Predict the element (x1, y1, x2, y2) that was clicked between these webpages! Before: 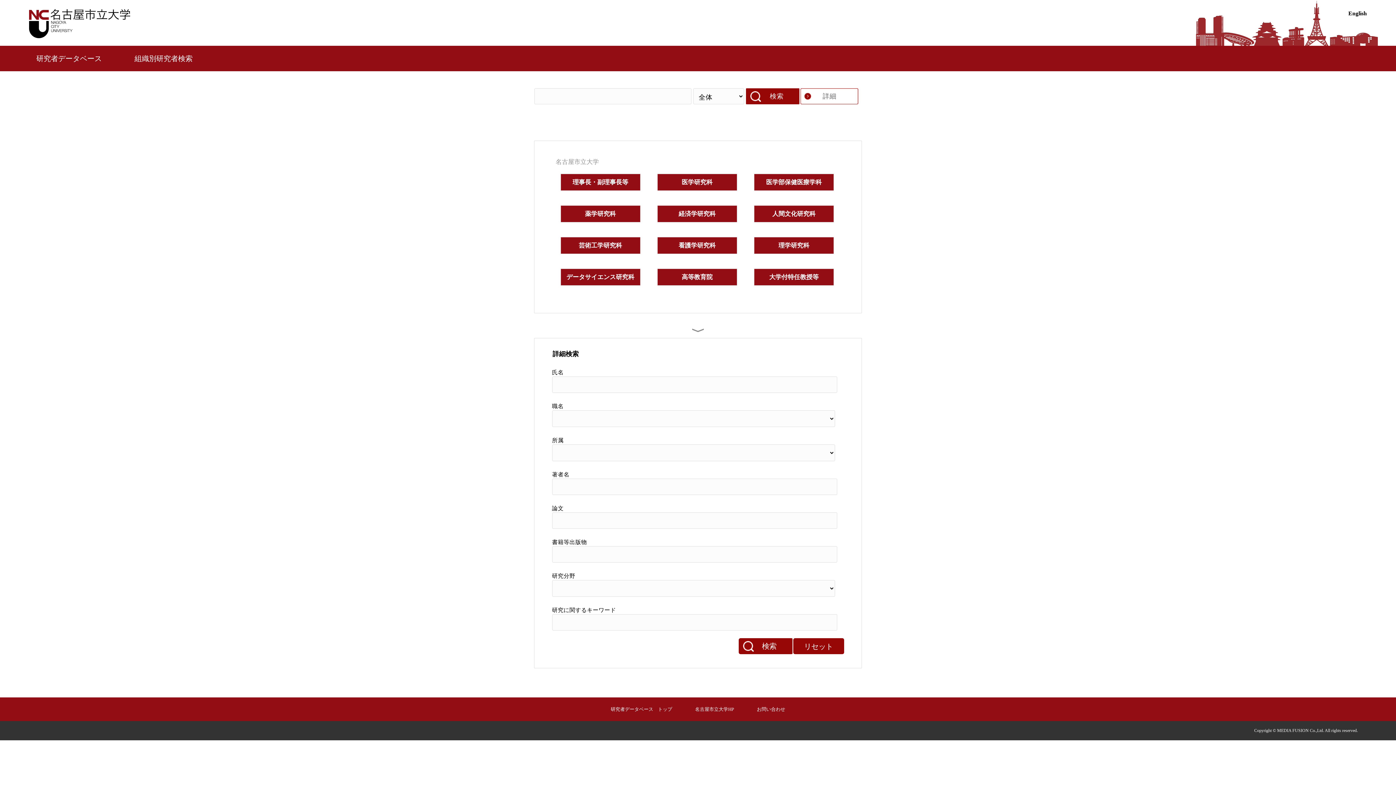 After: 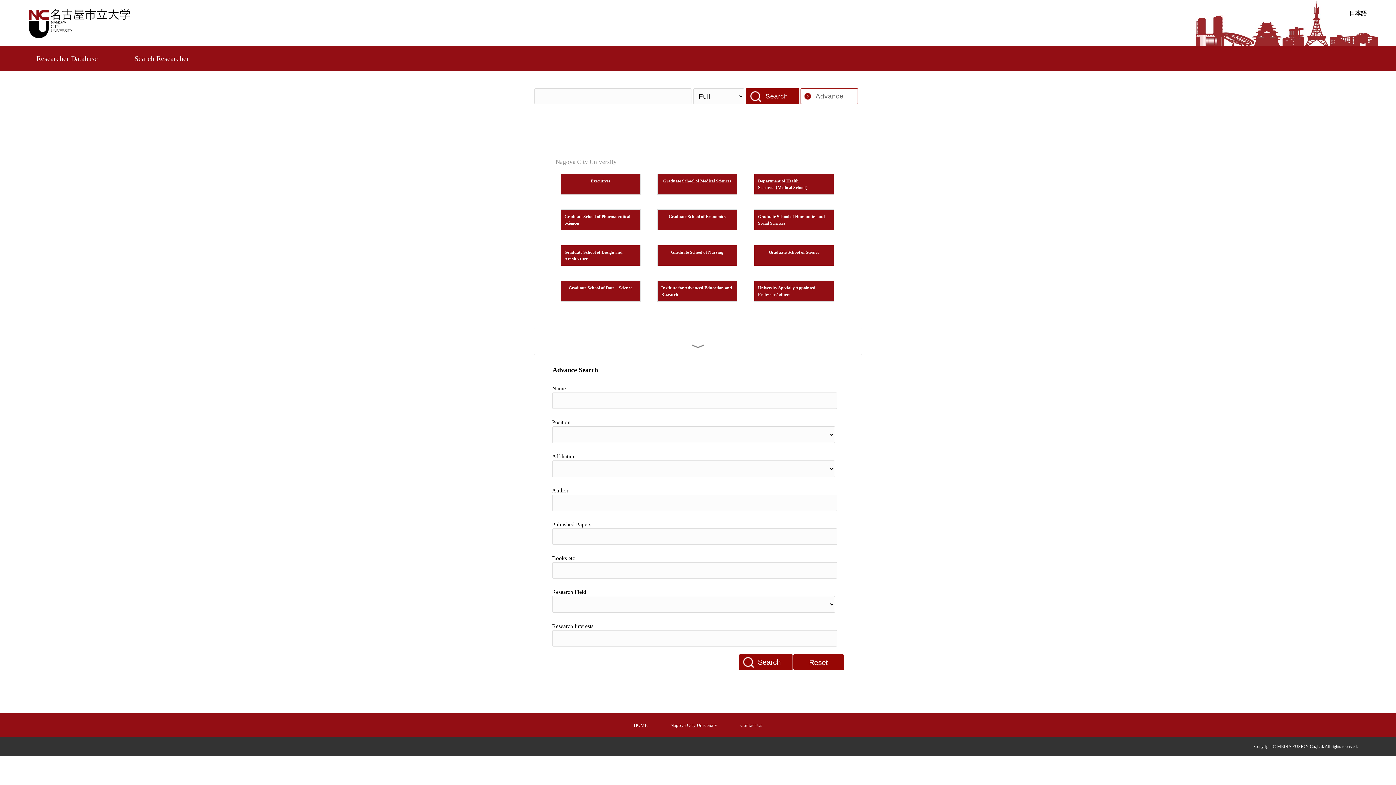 Action: label: English bbox: (1348, 10, 1367, 16)